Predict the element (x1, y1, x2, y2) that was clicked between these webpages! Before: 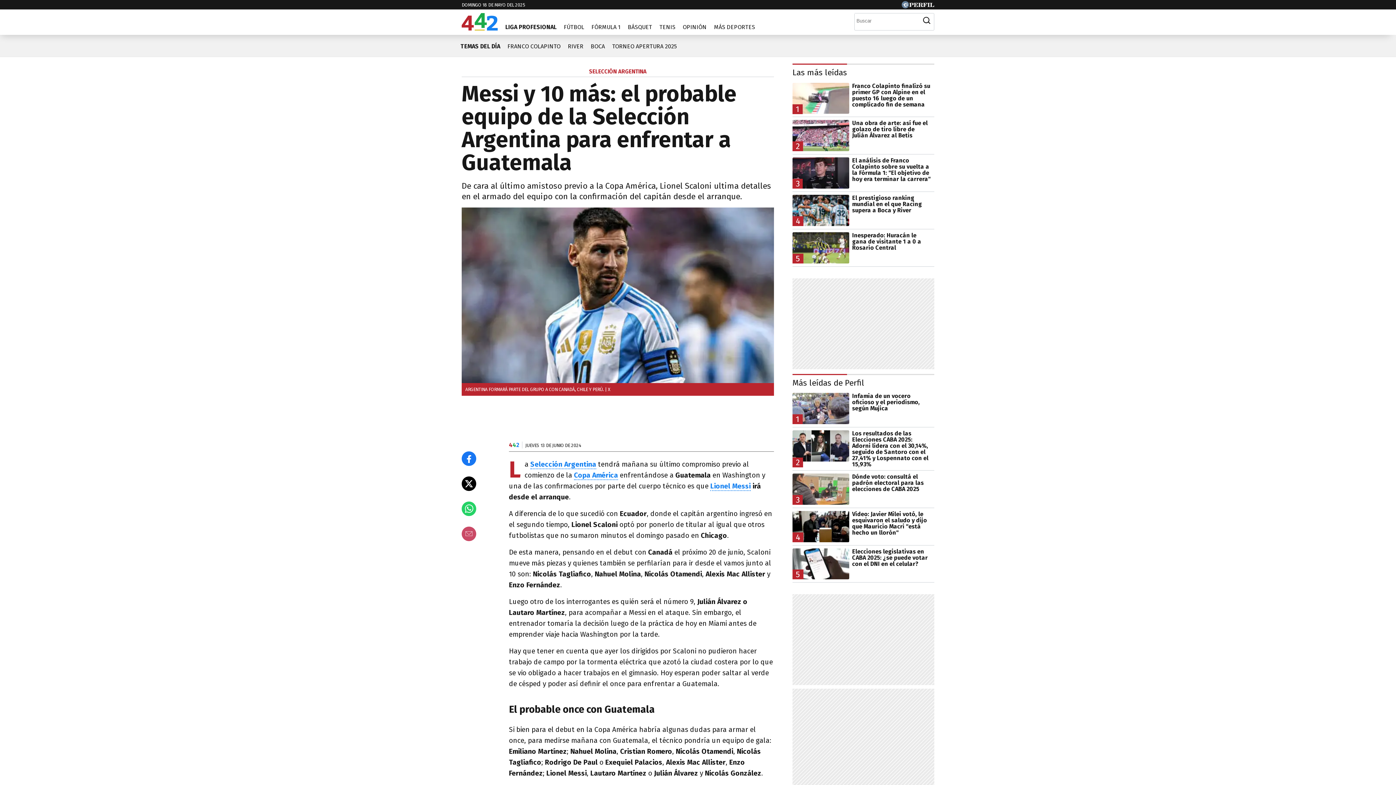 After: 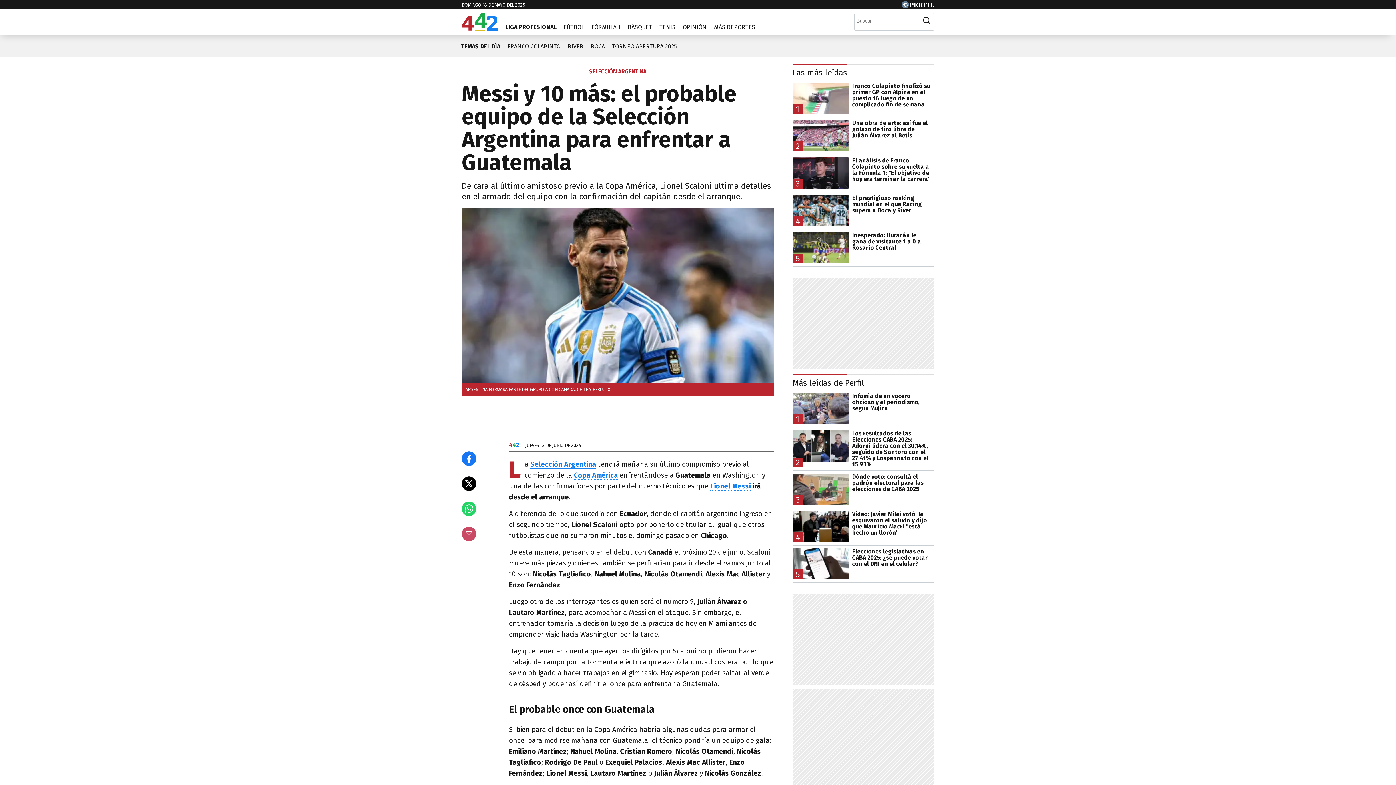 Action: bbox: (530, 460, 596, 469) label: Selección Argentina